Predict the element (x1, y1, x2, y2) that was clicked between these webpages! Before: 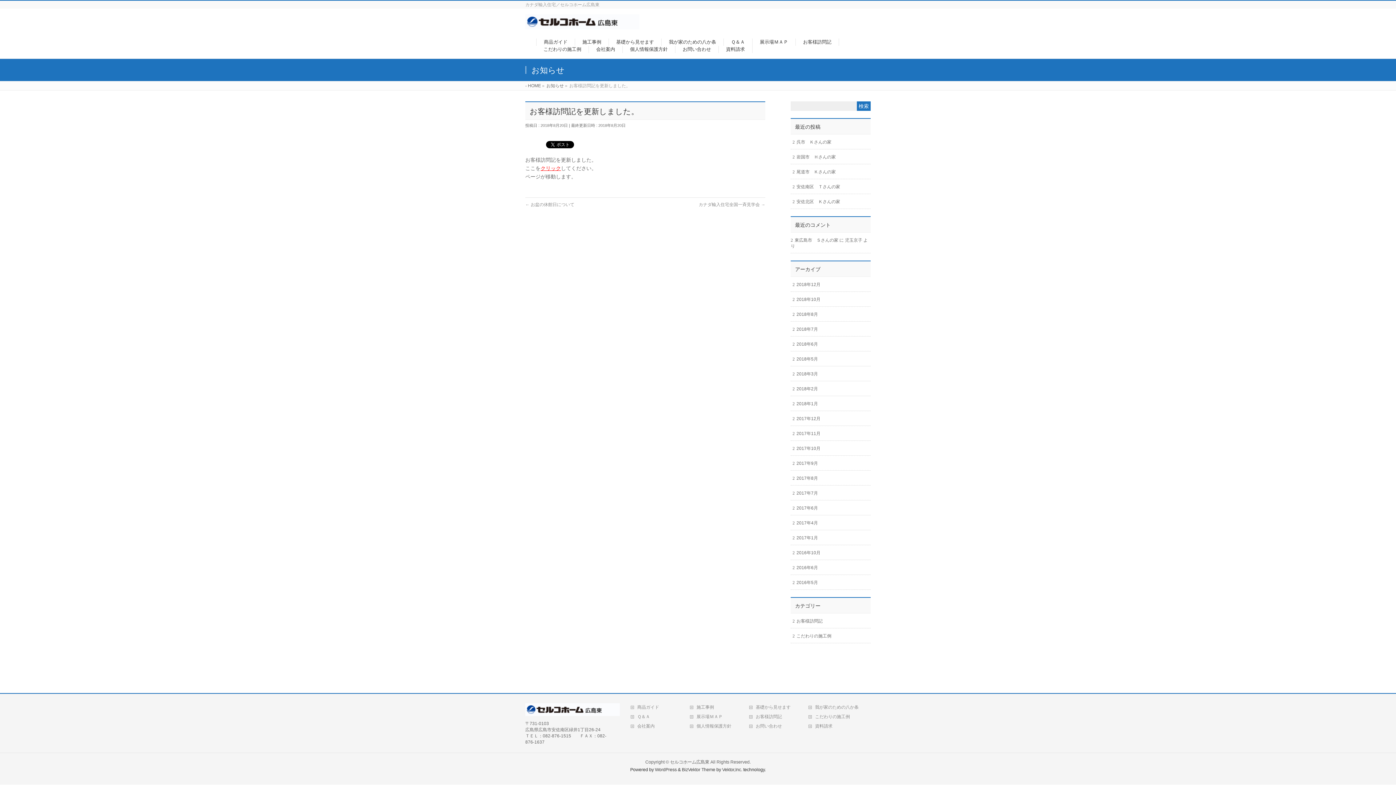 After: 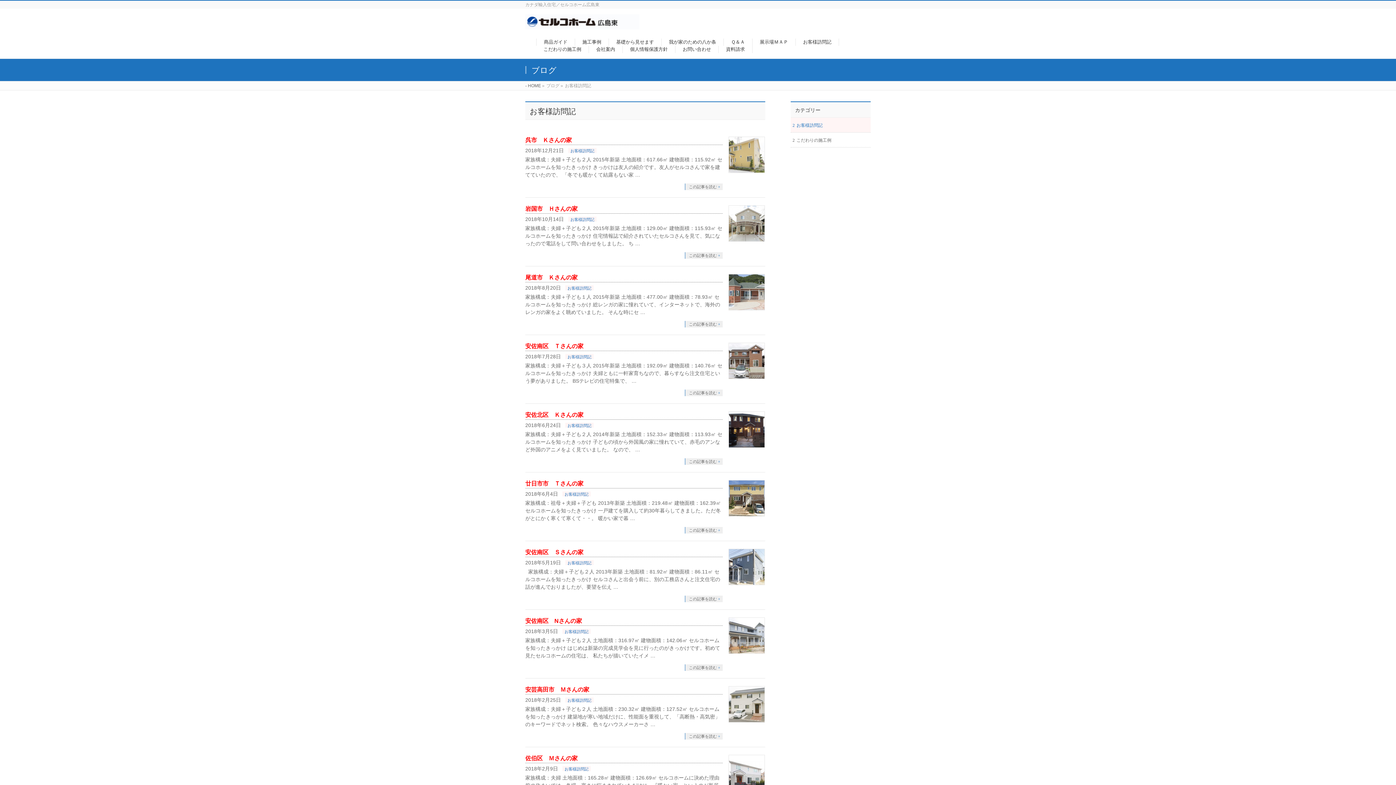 Action: bbox: (790, 613, 870, 628) label: お客様訪問記